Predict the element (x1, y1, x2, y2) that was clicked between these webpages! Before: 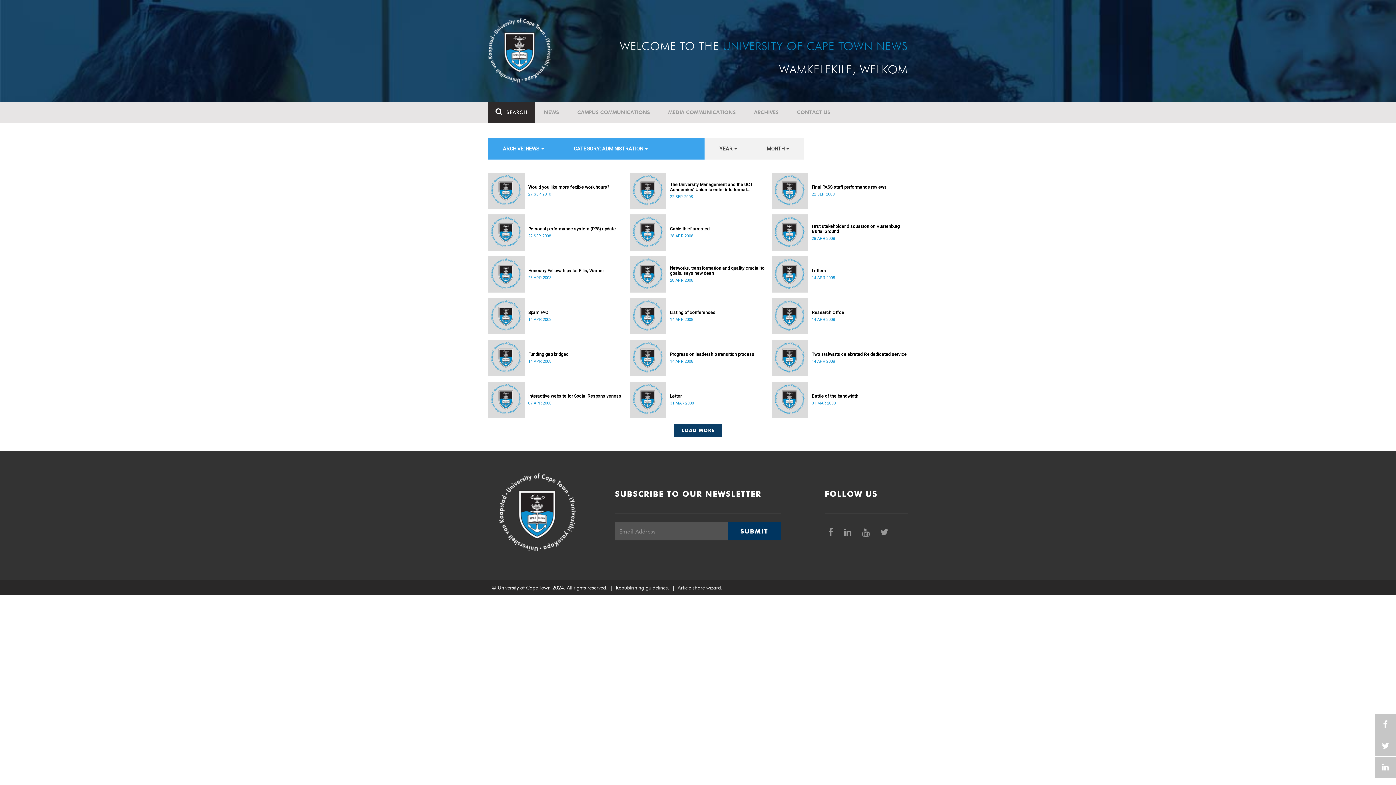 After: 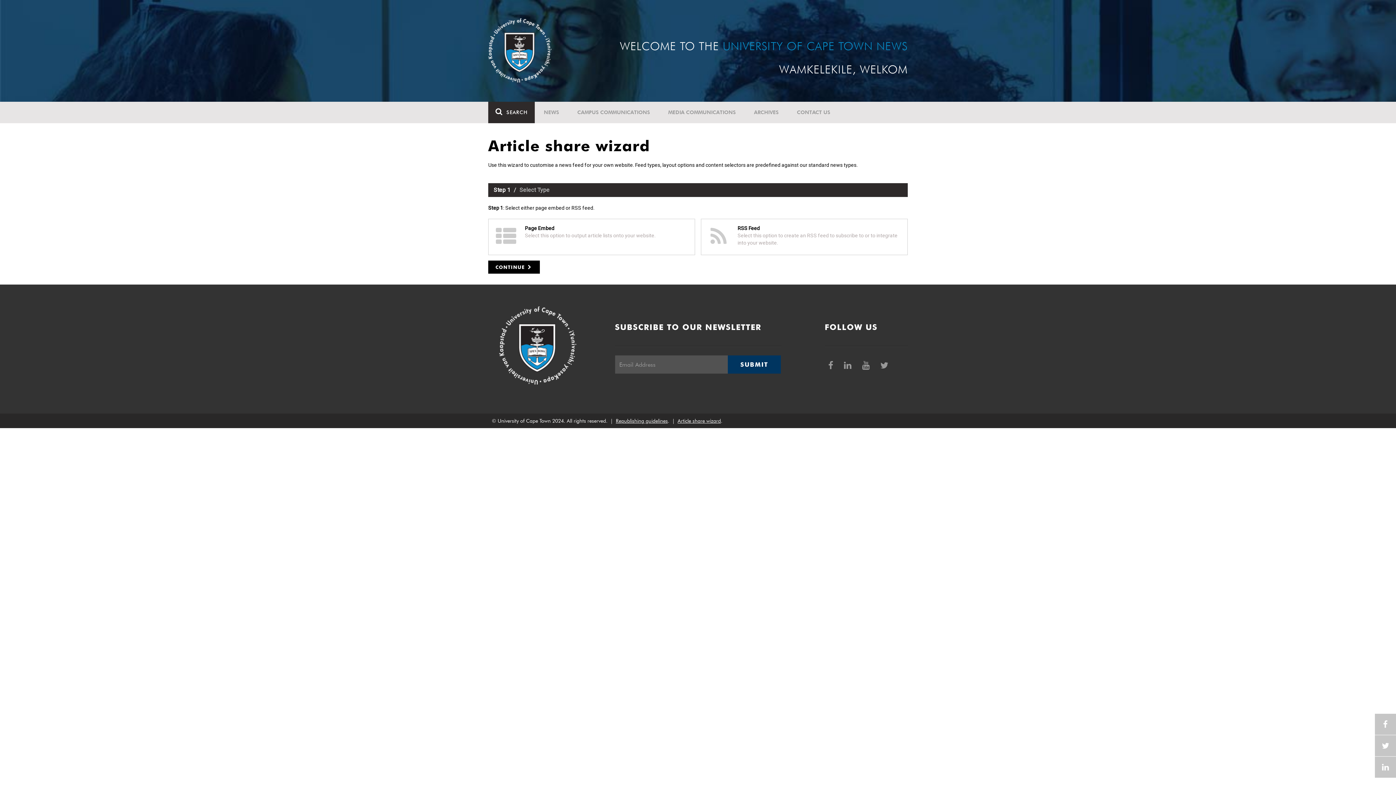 Action: bbox: (677, 585, 721, 590) label: Article share wizard